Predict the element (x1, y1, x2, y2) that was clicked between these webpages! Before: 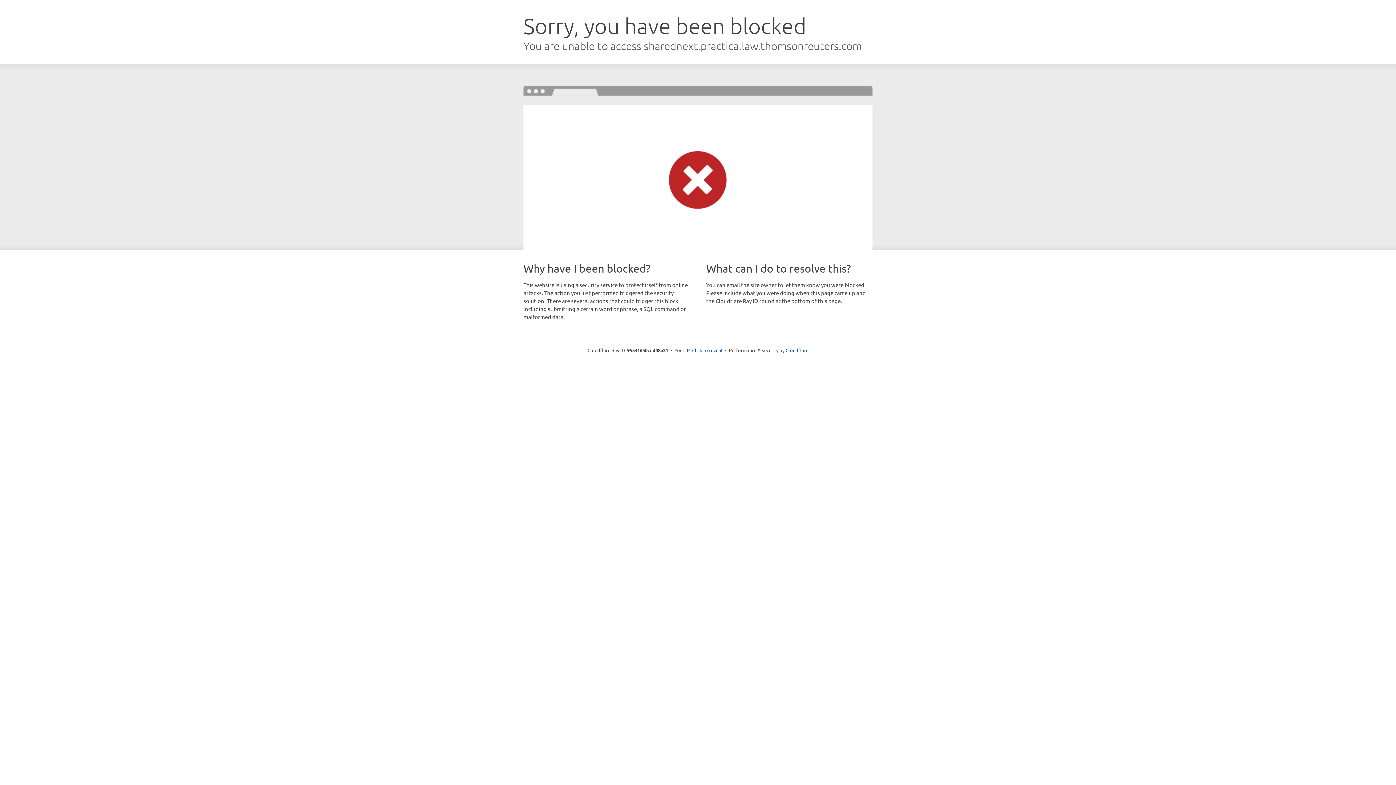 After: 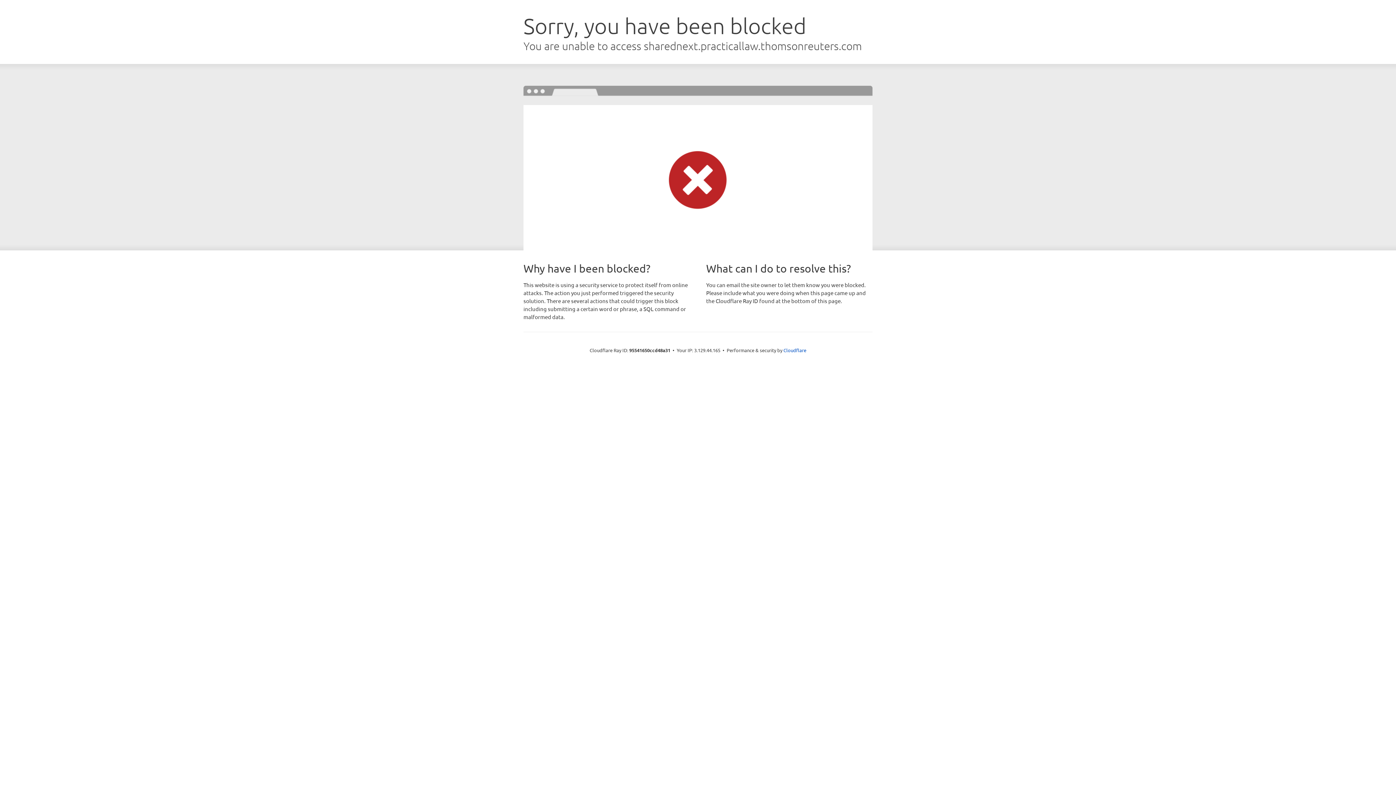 Action: label: Click to reveal bbox: (692, 346, 722, 353)